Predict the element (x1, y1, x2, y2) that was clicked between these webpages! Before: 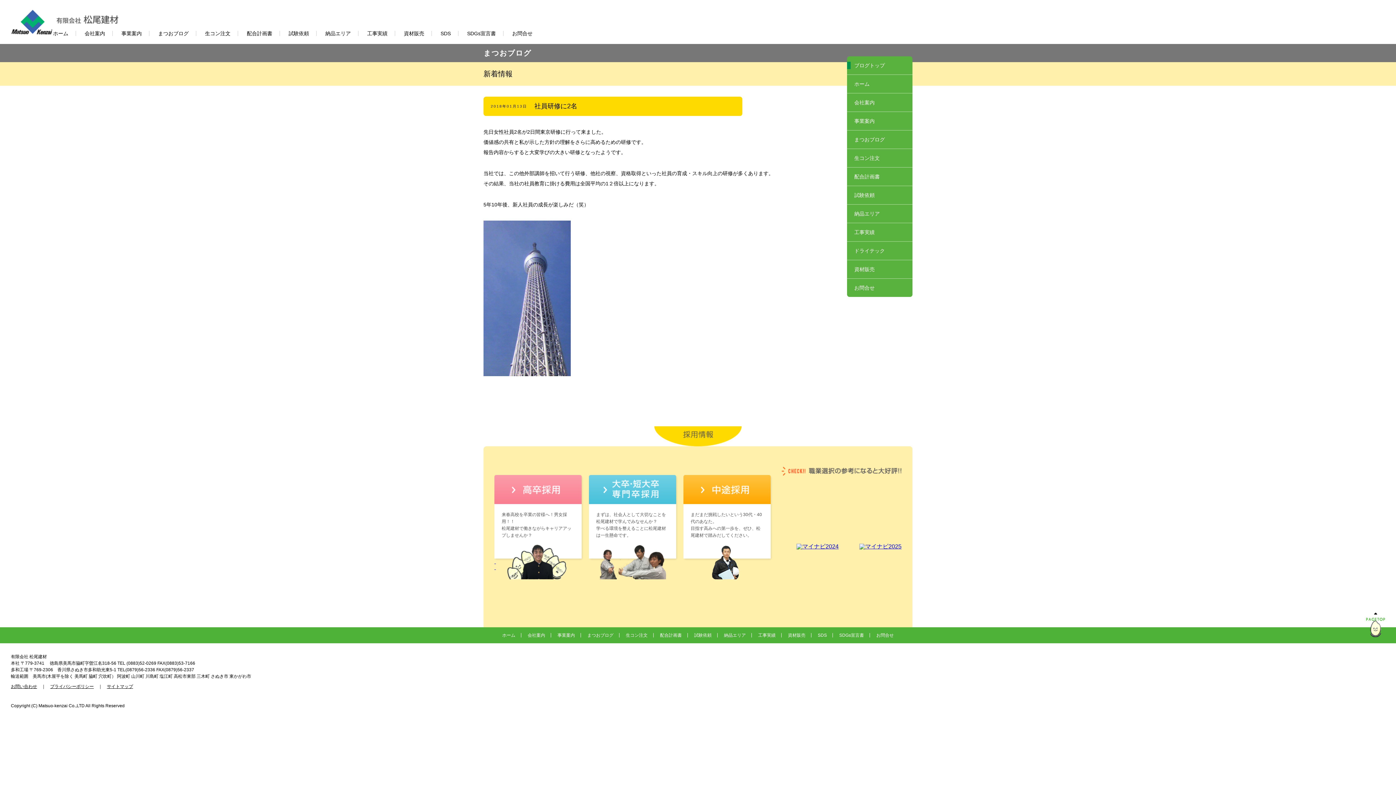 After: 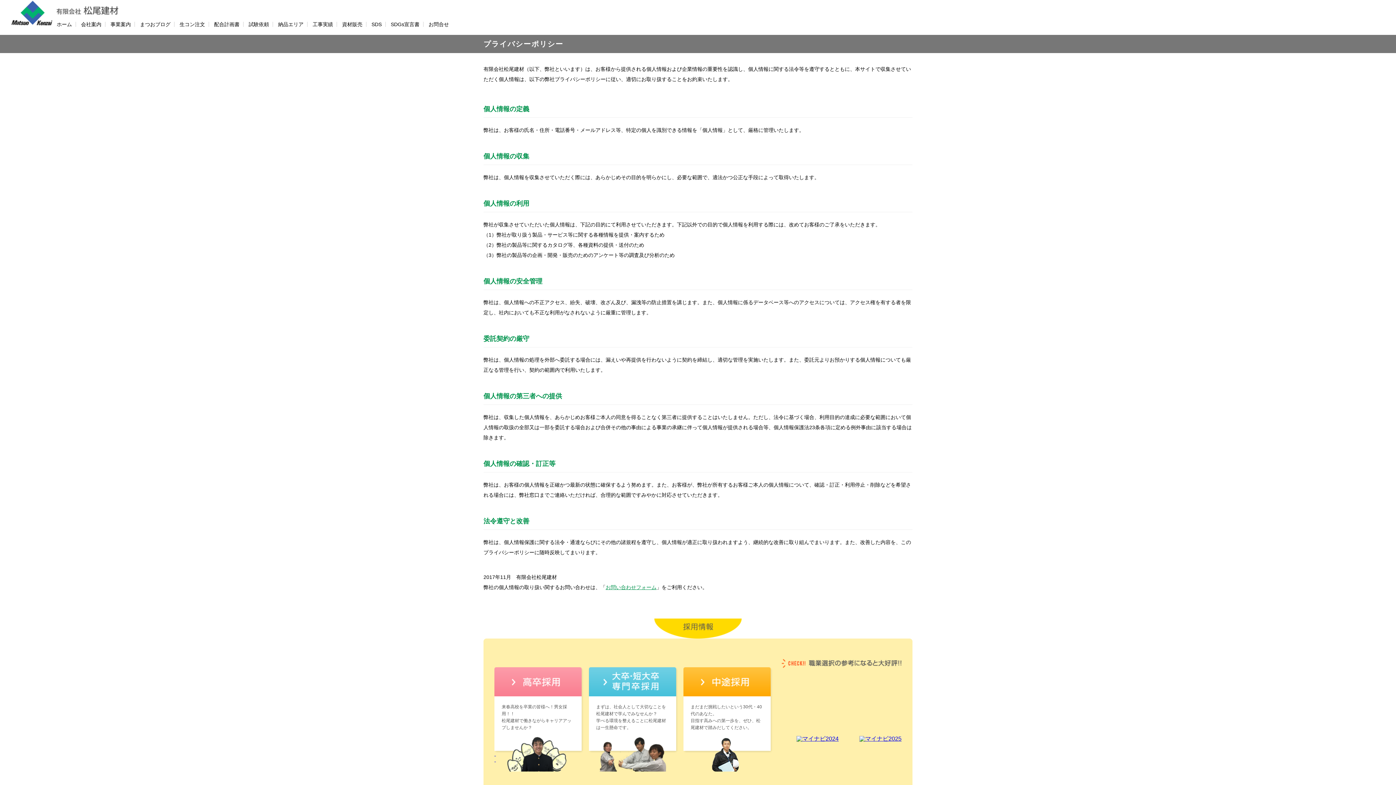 Action: label: プライバシーポリシー bbox: (50, 684, 93, 689)